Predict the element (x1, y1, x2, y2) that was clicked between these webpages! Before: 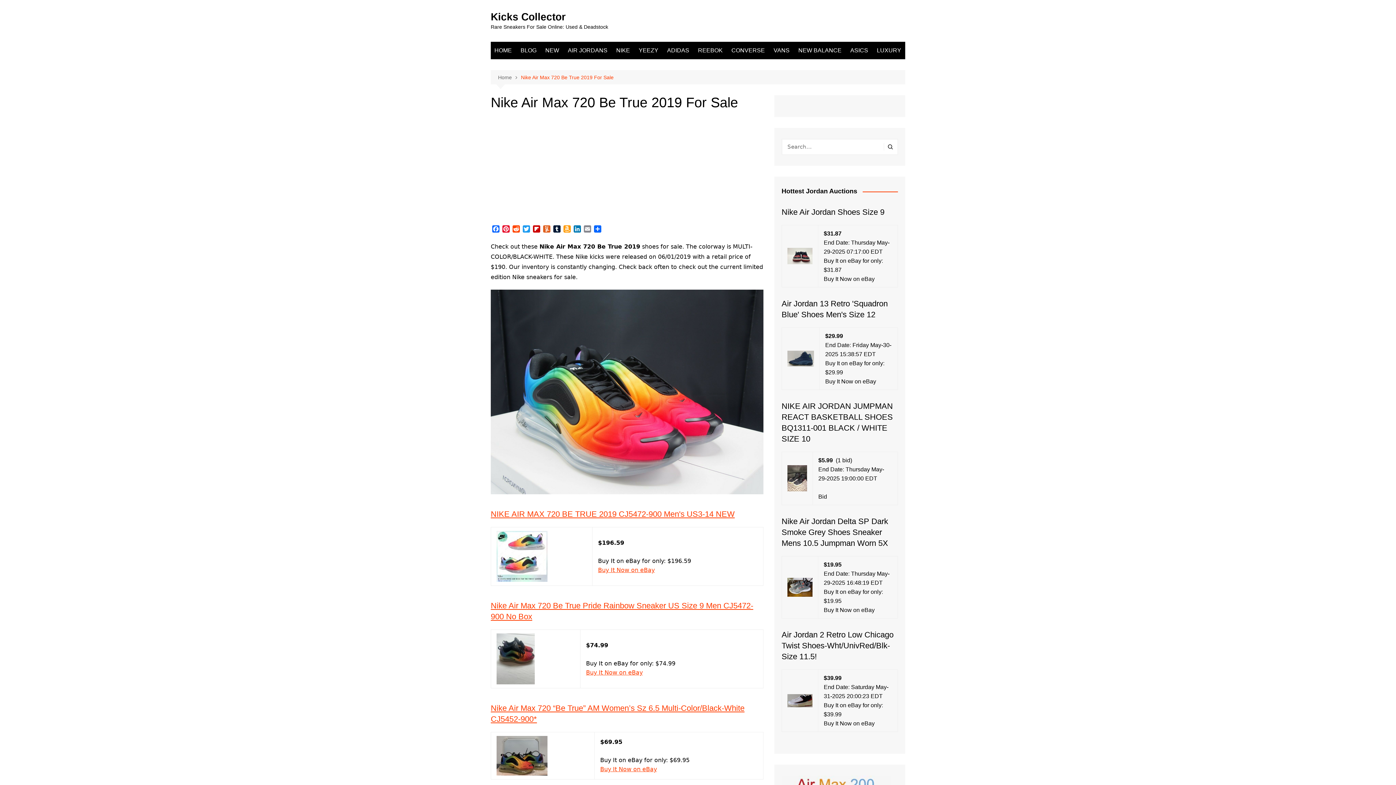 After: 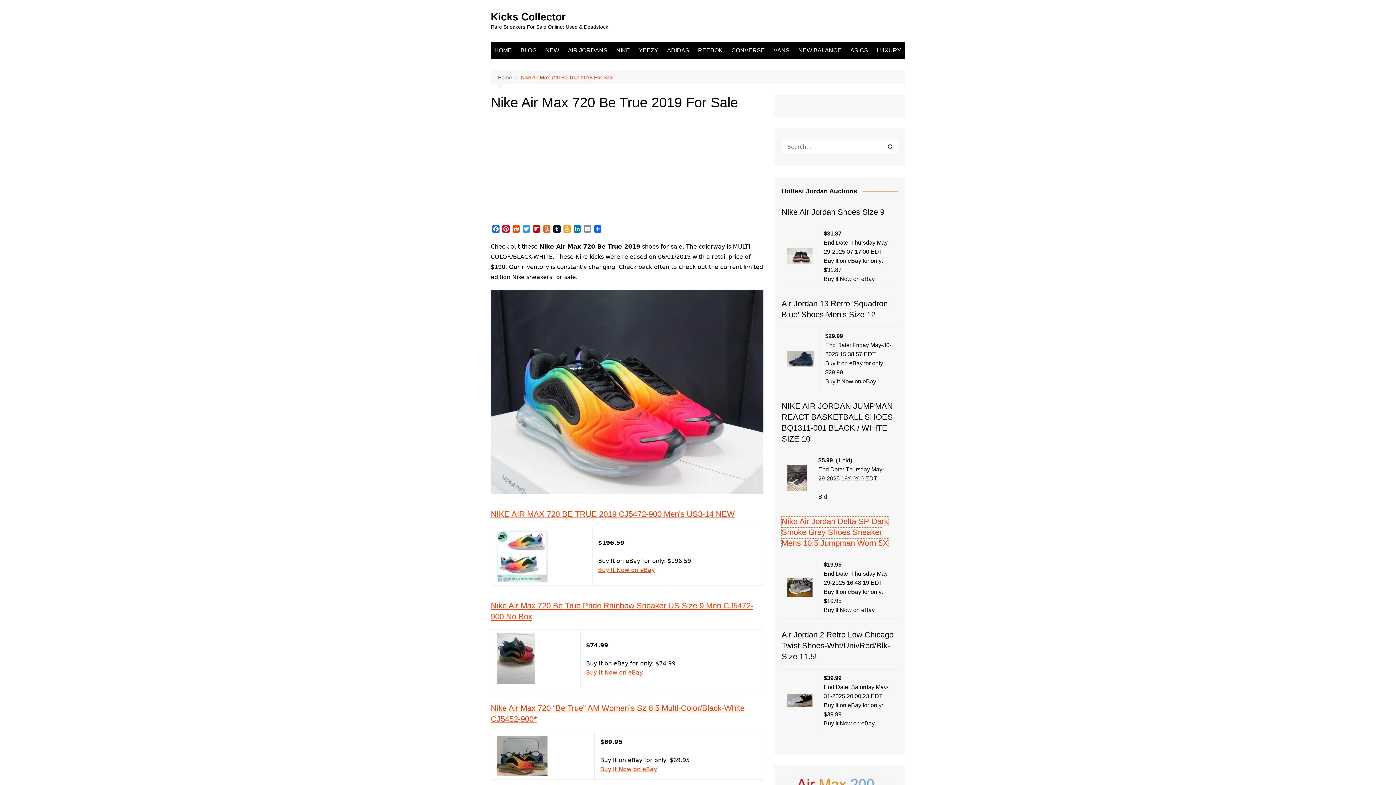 Action: label: Nike Air Jordan Delta SP Dark Smoke Grey Shoes Sneaker Mens 10.5 Jumpman Worn 5X bbox: (781, 517, 888, 548)